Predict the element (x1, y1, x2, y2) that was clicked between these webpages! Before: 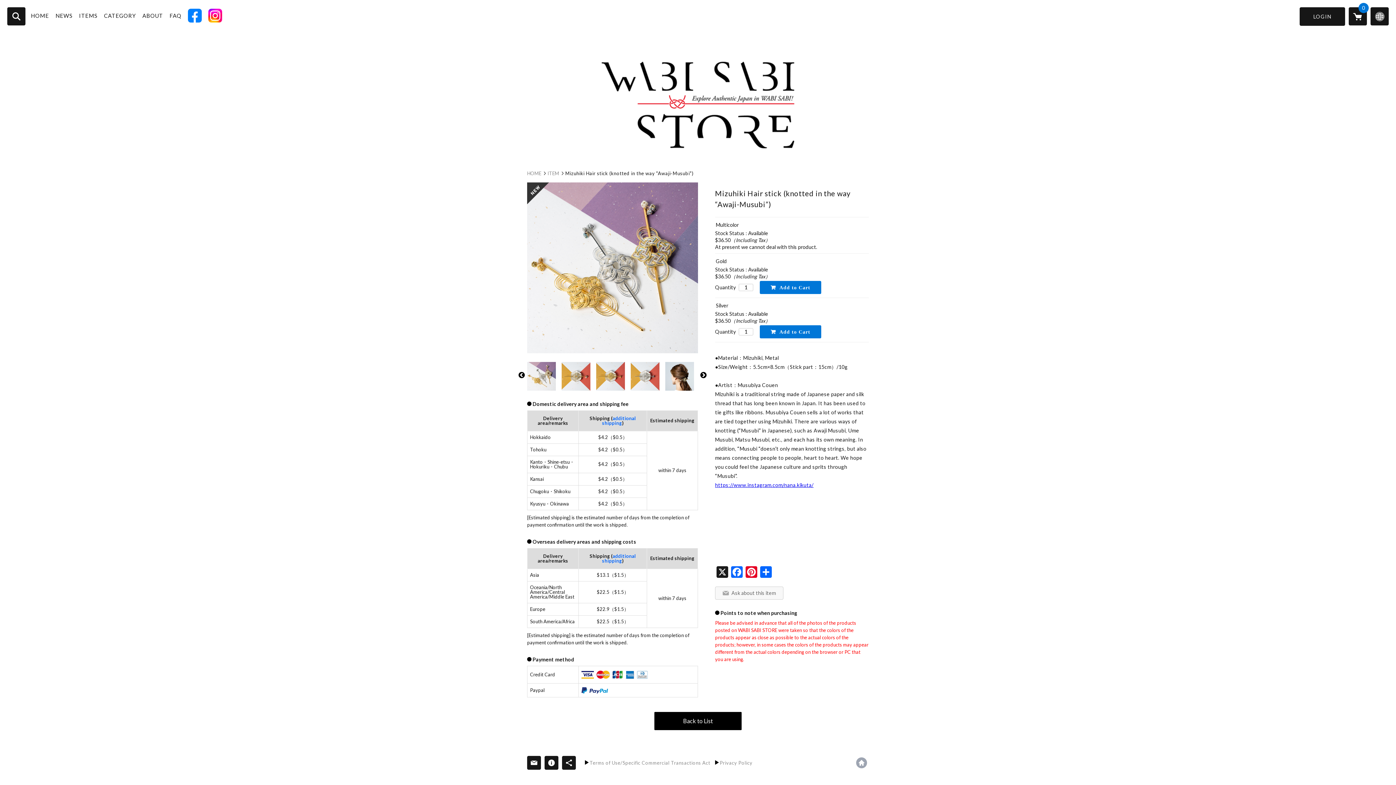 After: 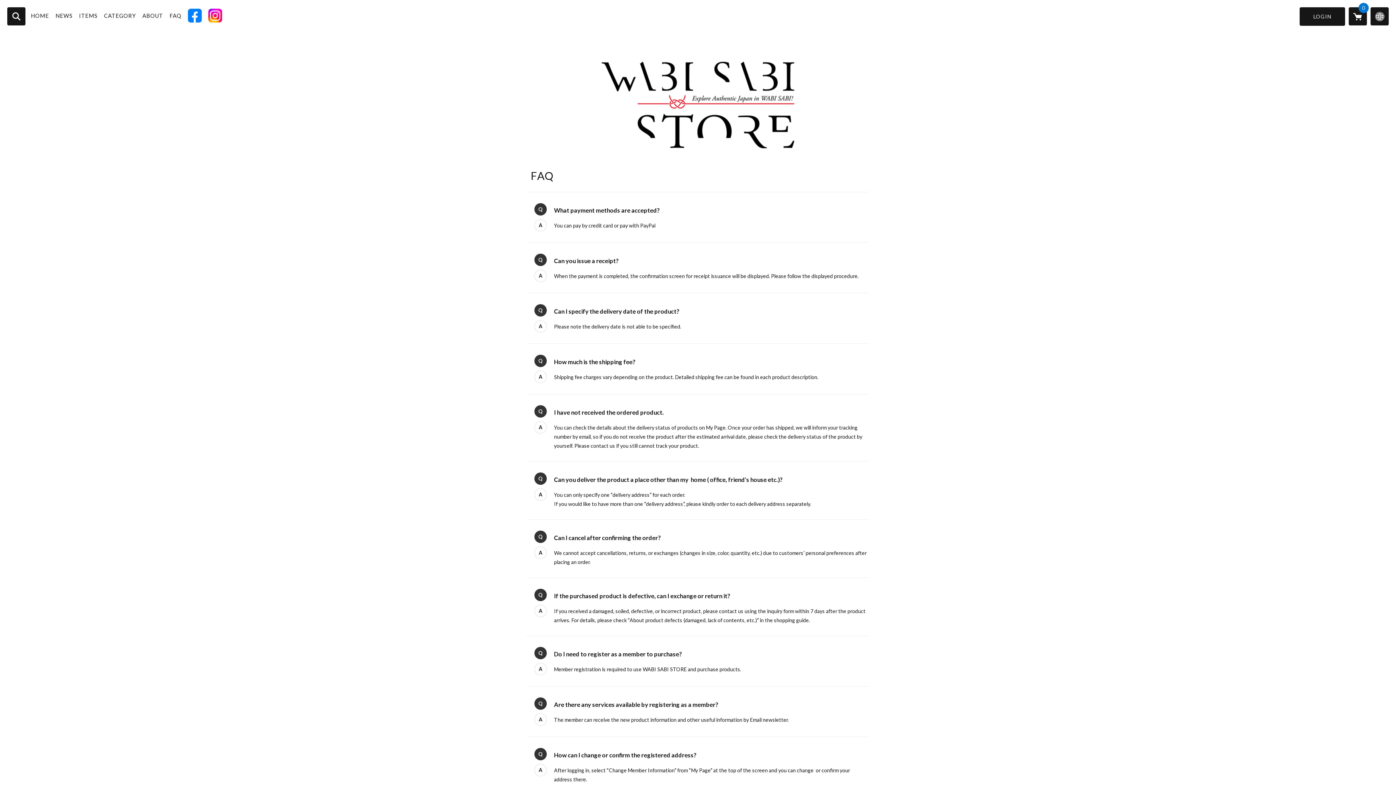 Action: label: FAQ bbox: (169, 12, 181, 18)